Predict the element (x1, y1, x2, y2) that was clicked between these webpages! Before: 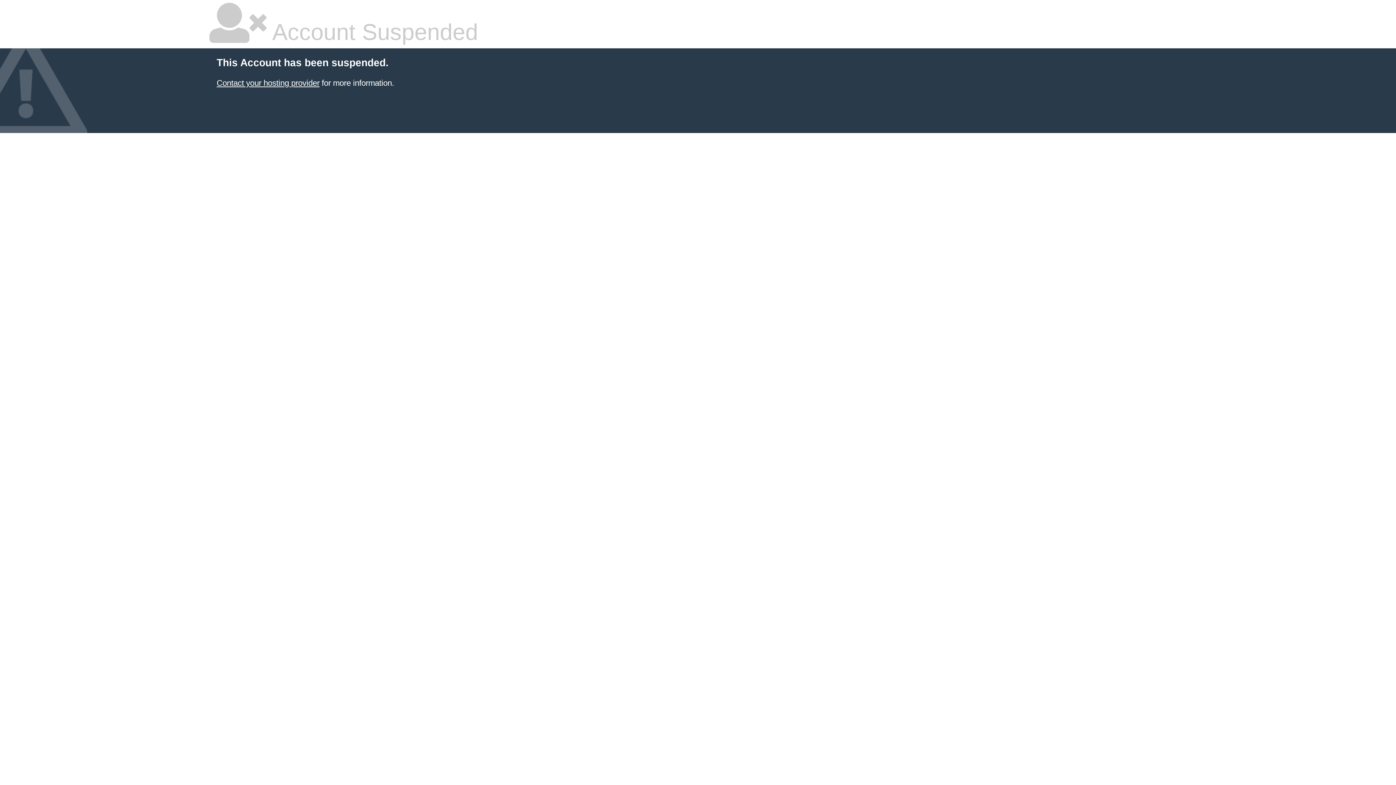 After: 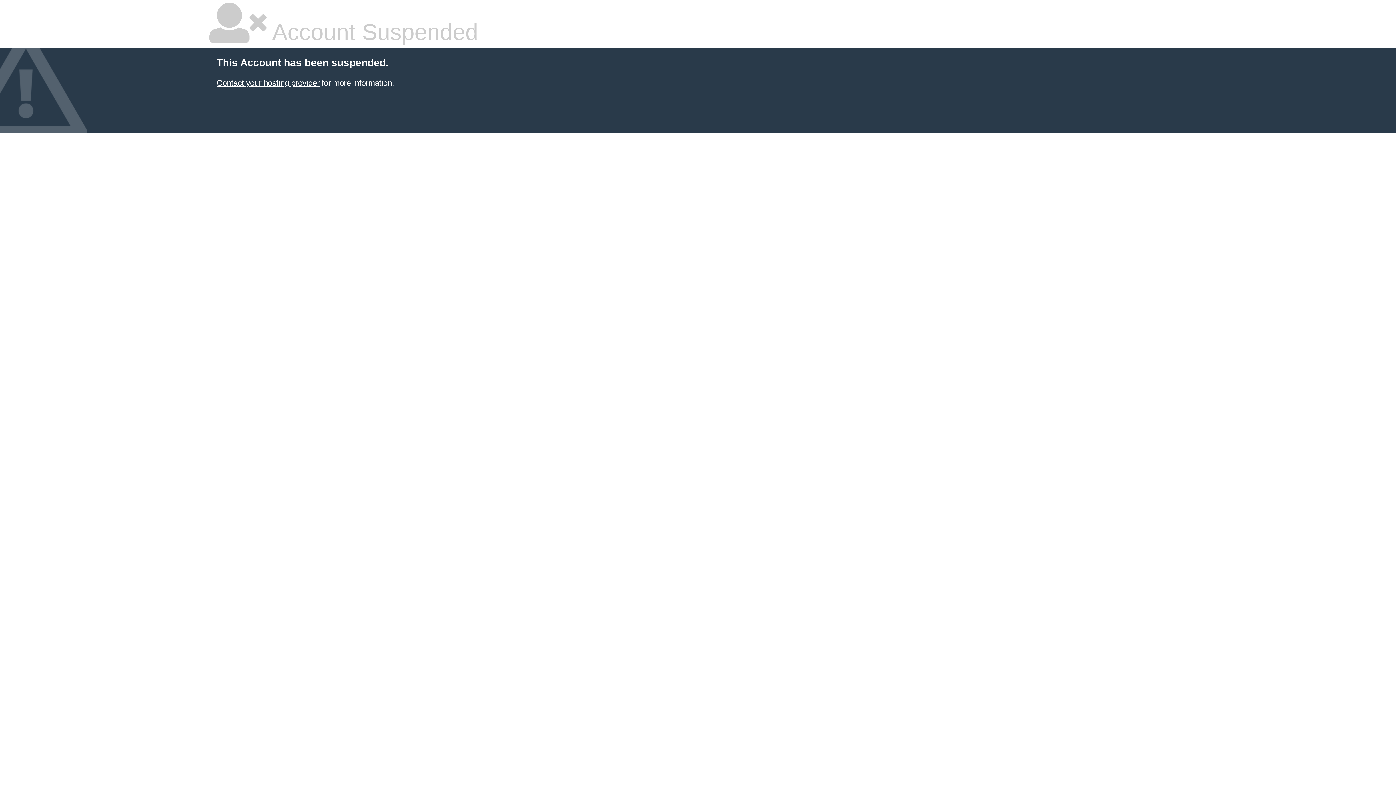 Action: bbox: (216, 78, 319, 87) label: Contact your hosting provider